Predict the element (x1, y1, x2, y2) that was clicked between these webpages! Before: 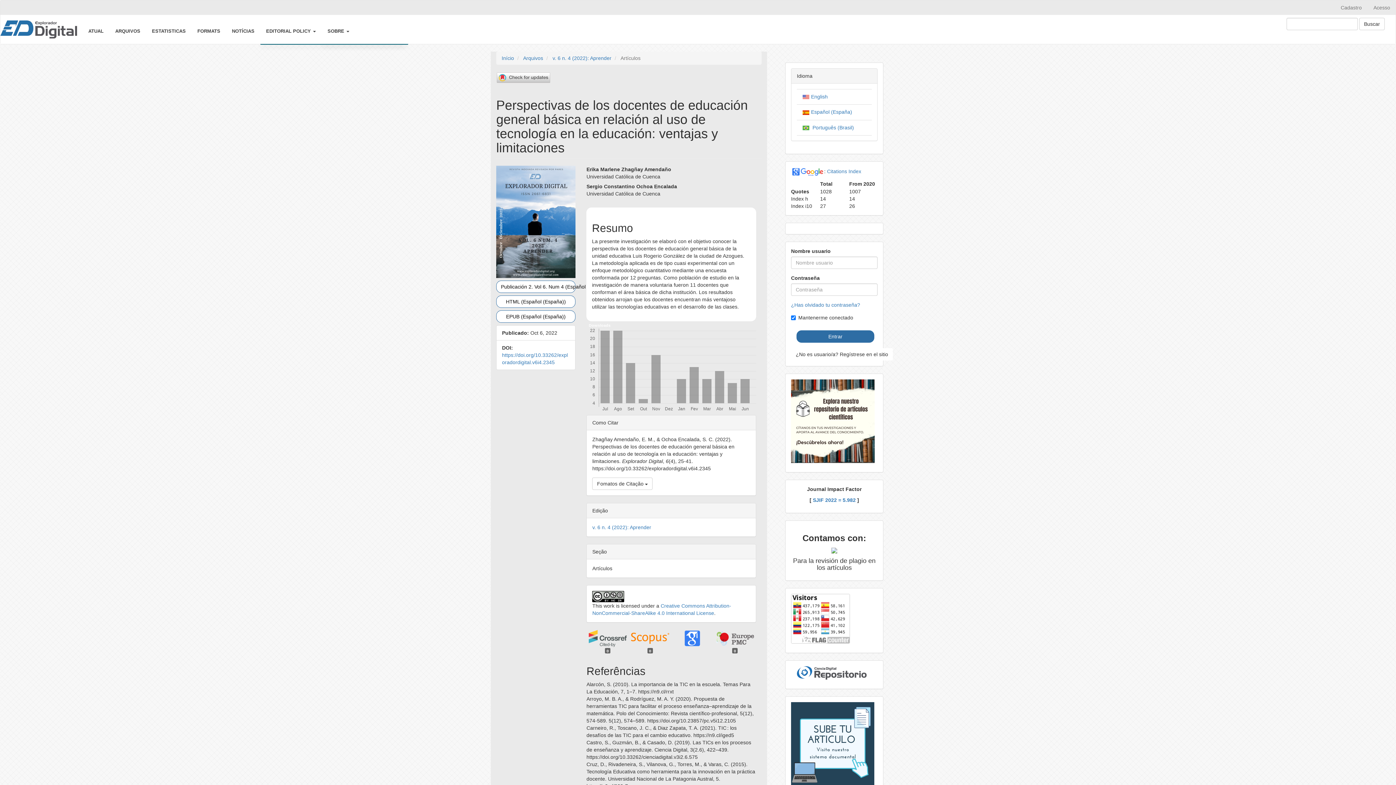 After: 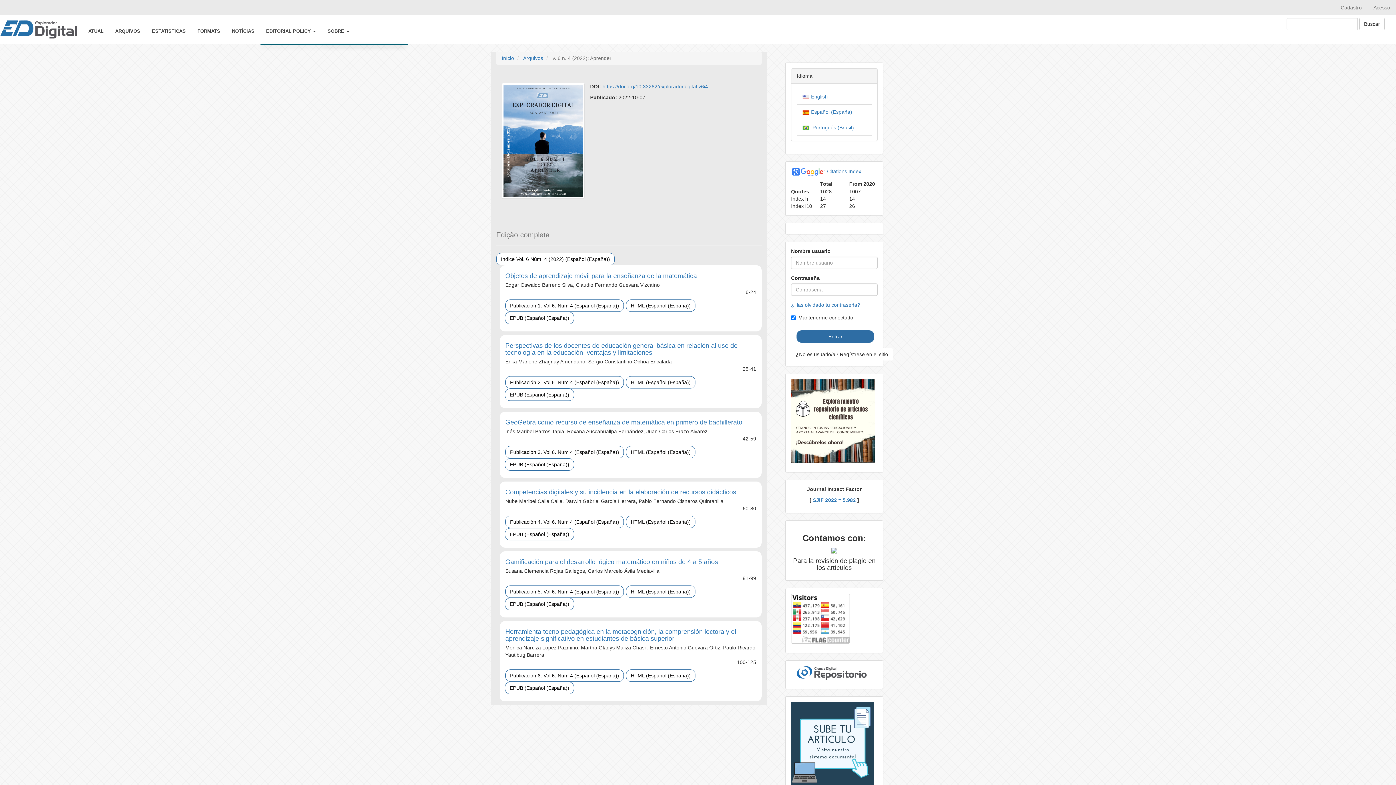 Action: label: v. 6 n. 4 (2022): Aprender bbox: (592, 524, 651, 530)